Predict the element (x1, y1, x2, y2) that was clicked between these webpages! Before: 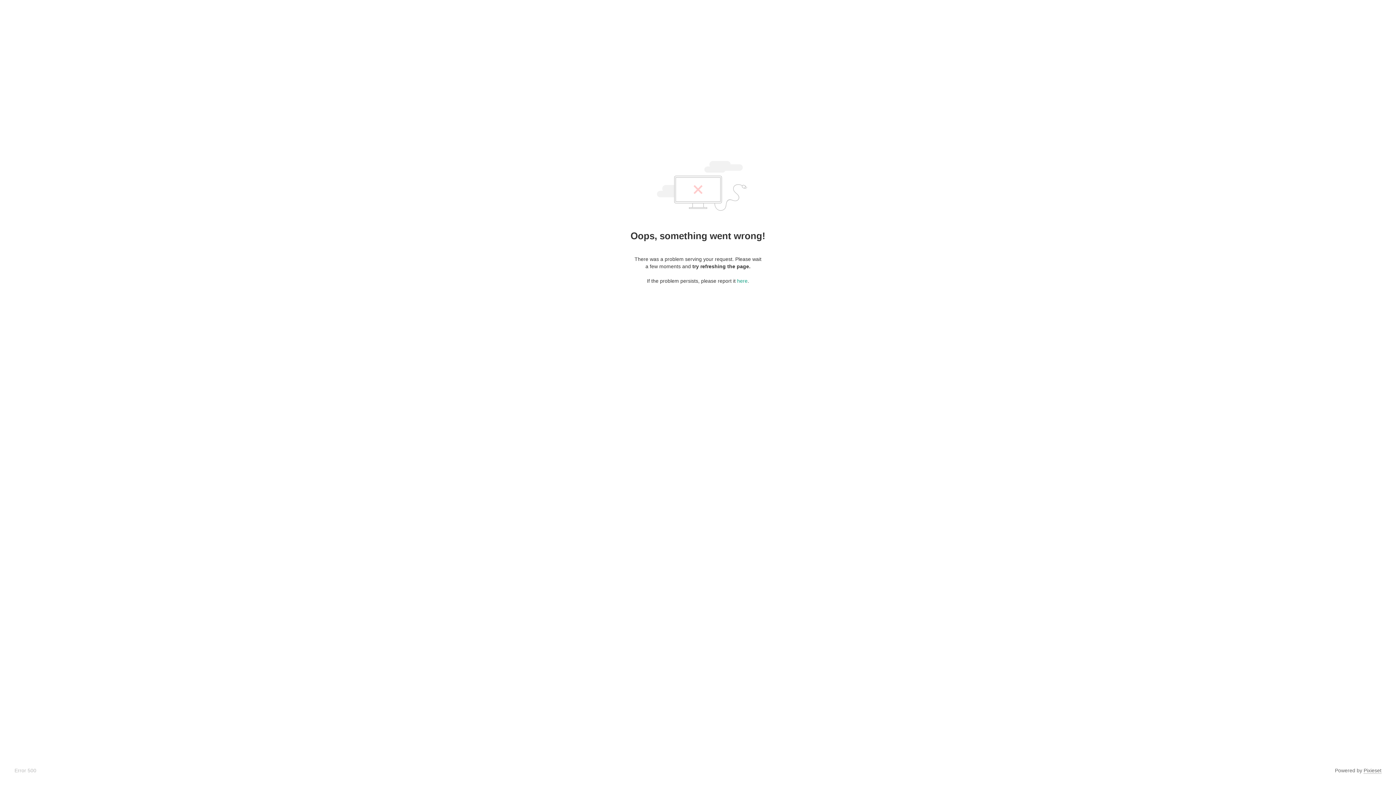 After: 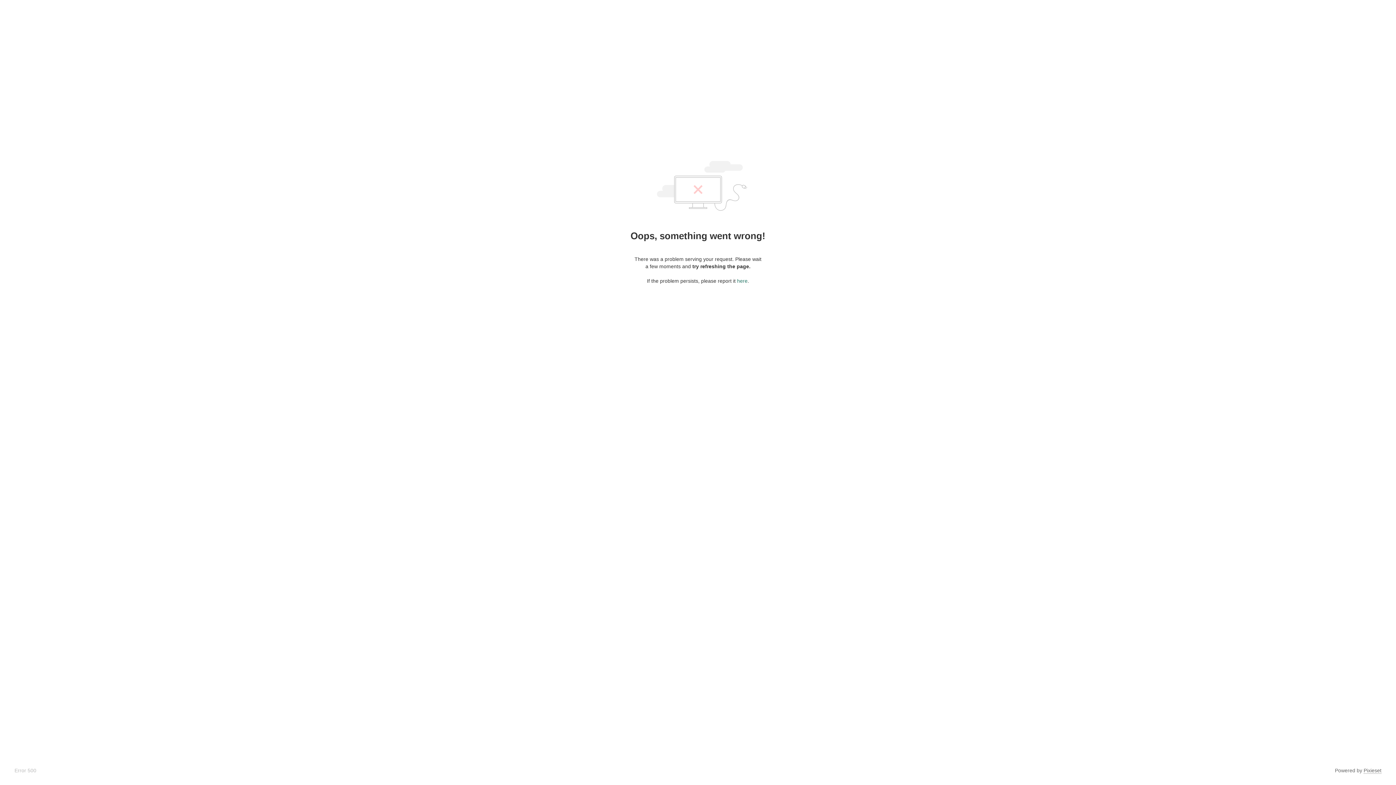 Action: bbox: (737, 278, 747, 284) label: here